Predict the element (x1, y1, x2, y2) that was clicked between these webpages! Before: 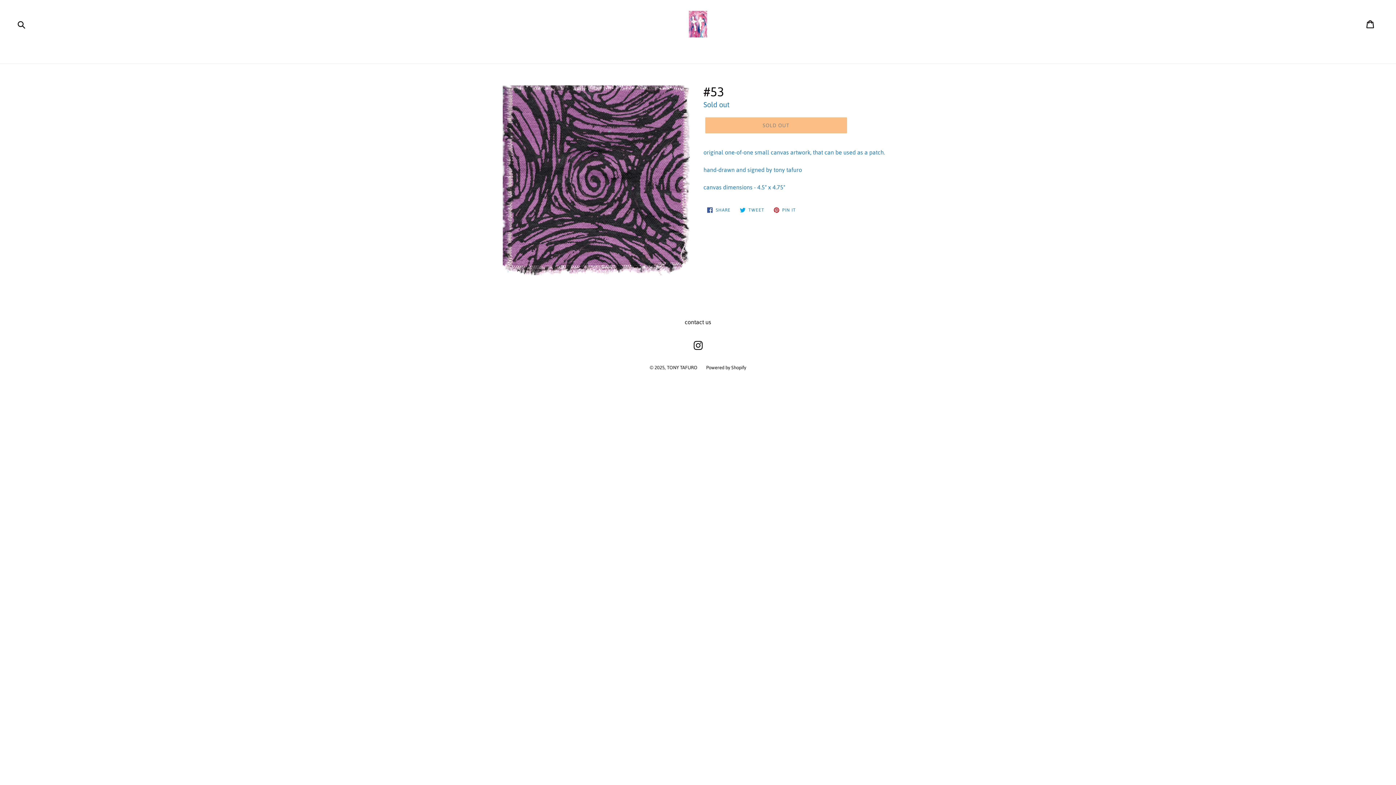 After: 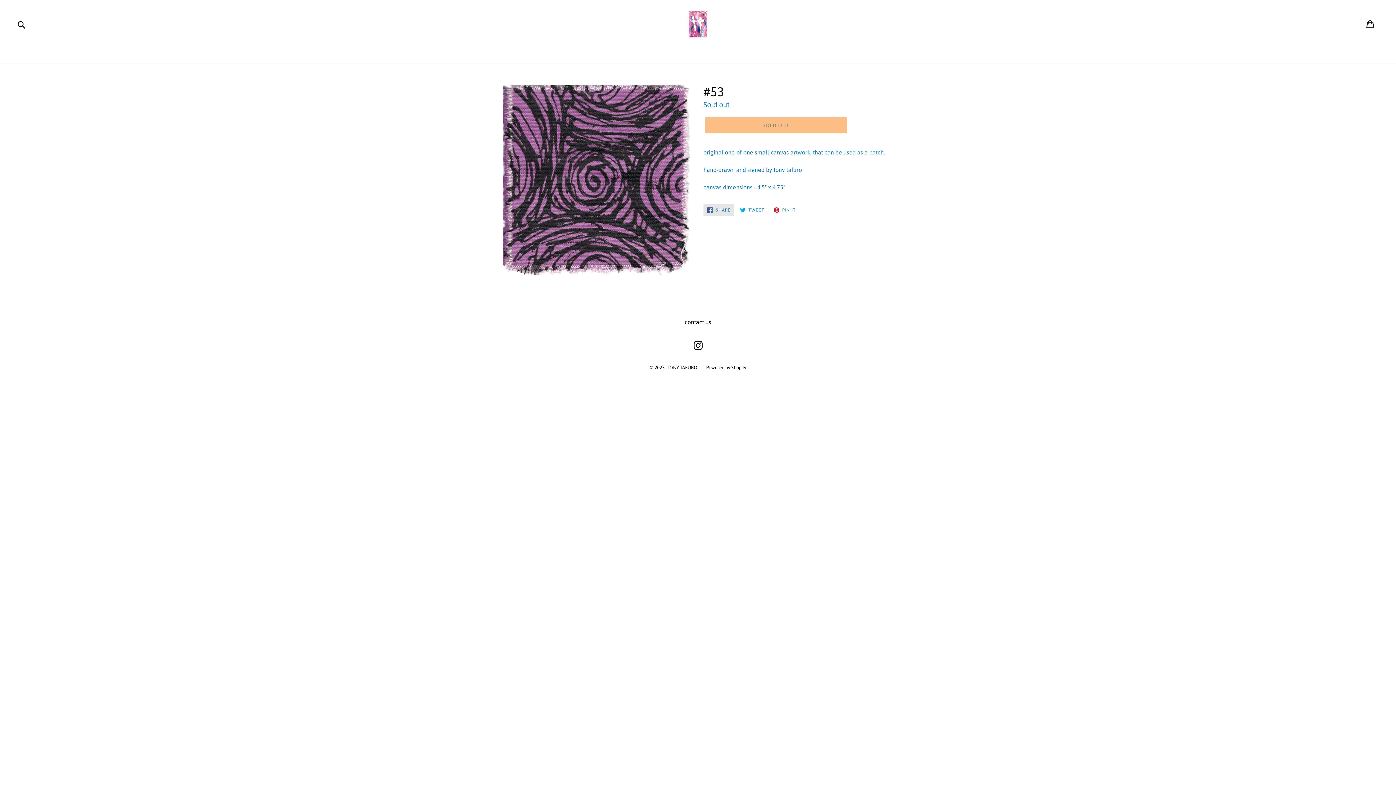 Action: bbox: (703, 204, 734, 216) label:  SHARE
SHARE ON FACEBOOK